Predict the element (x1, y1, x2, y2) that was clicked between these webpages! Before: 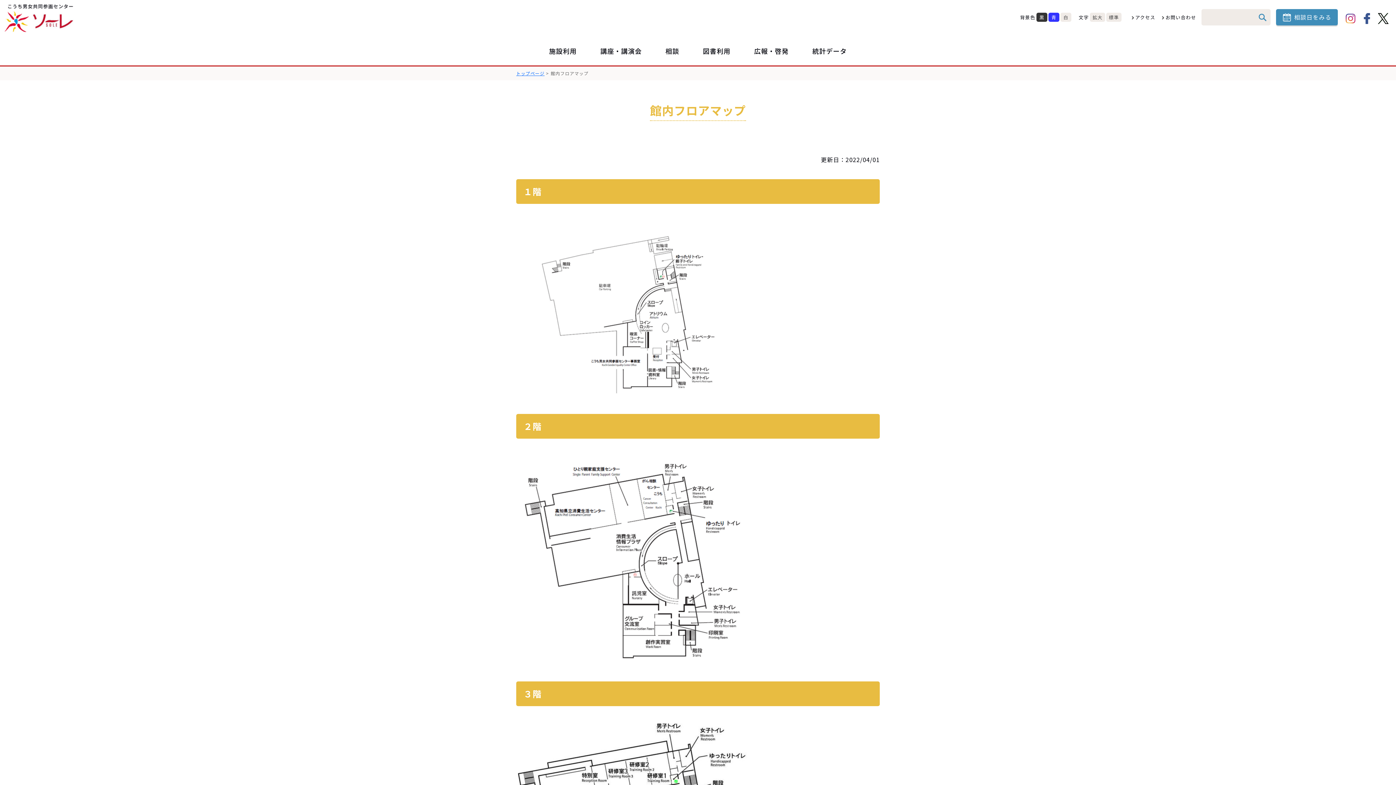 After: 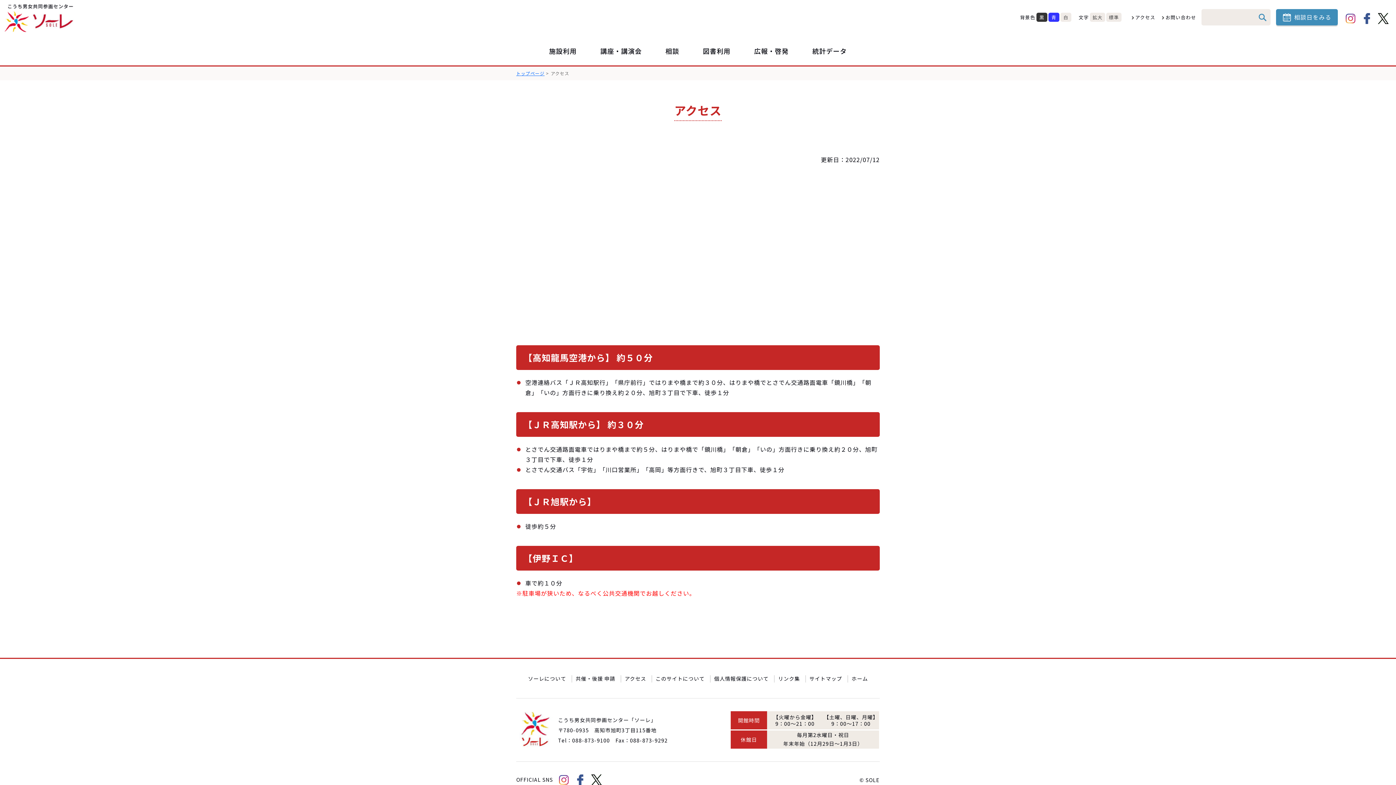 Action: label: アクセス bbox: (1135, 13, 1155, 20)